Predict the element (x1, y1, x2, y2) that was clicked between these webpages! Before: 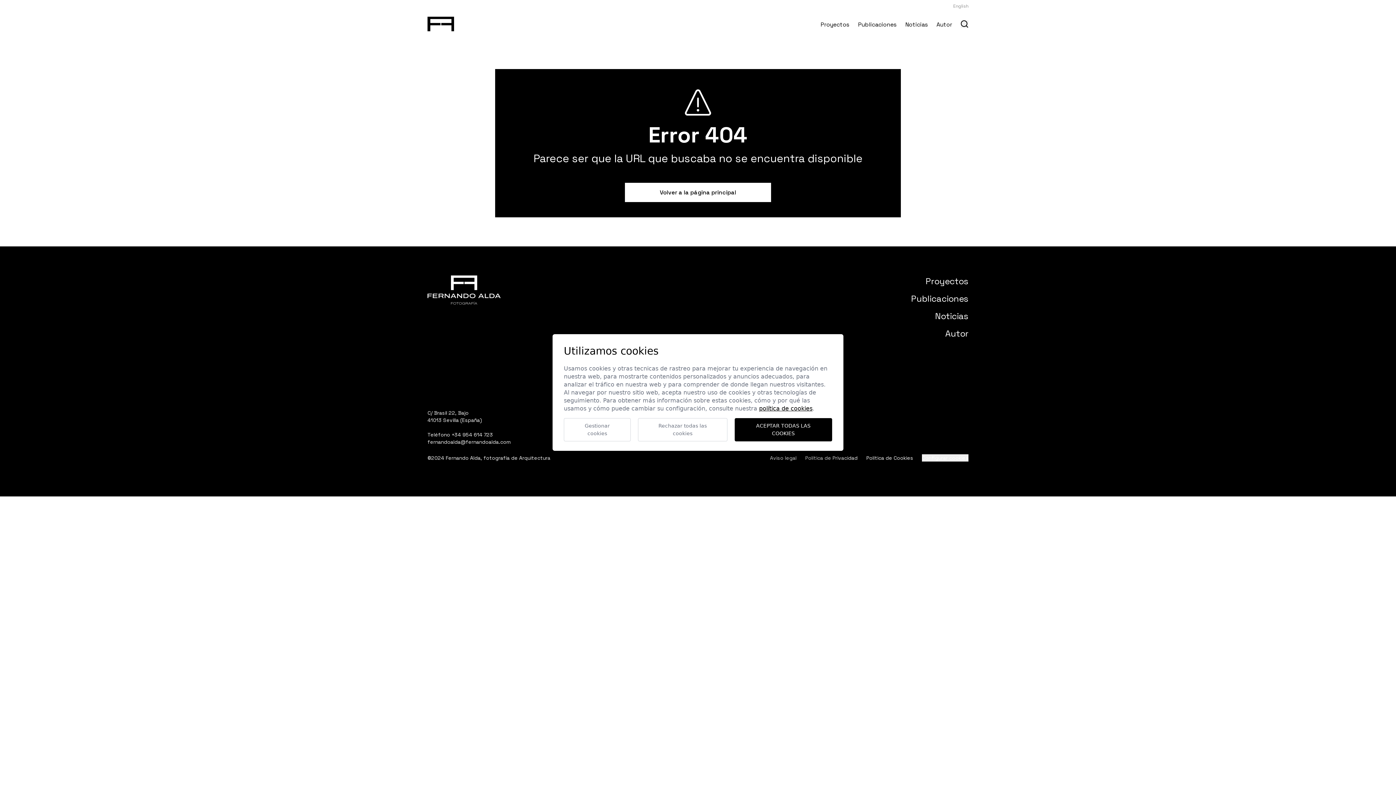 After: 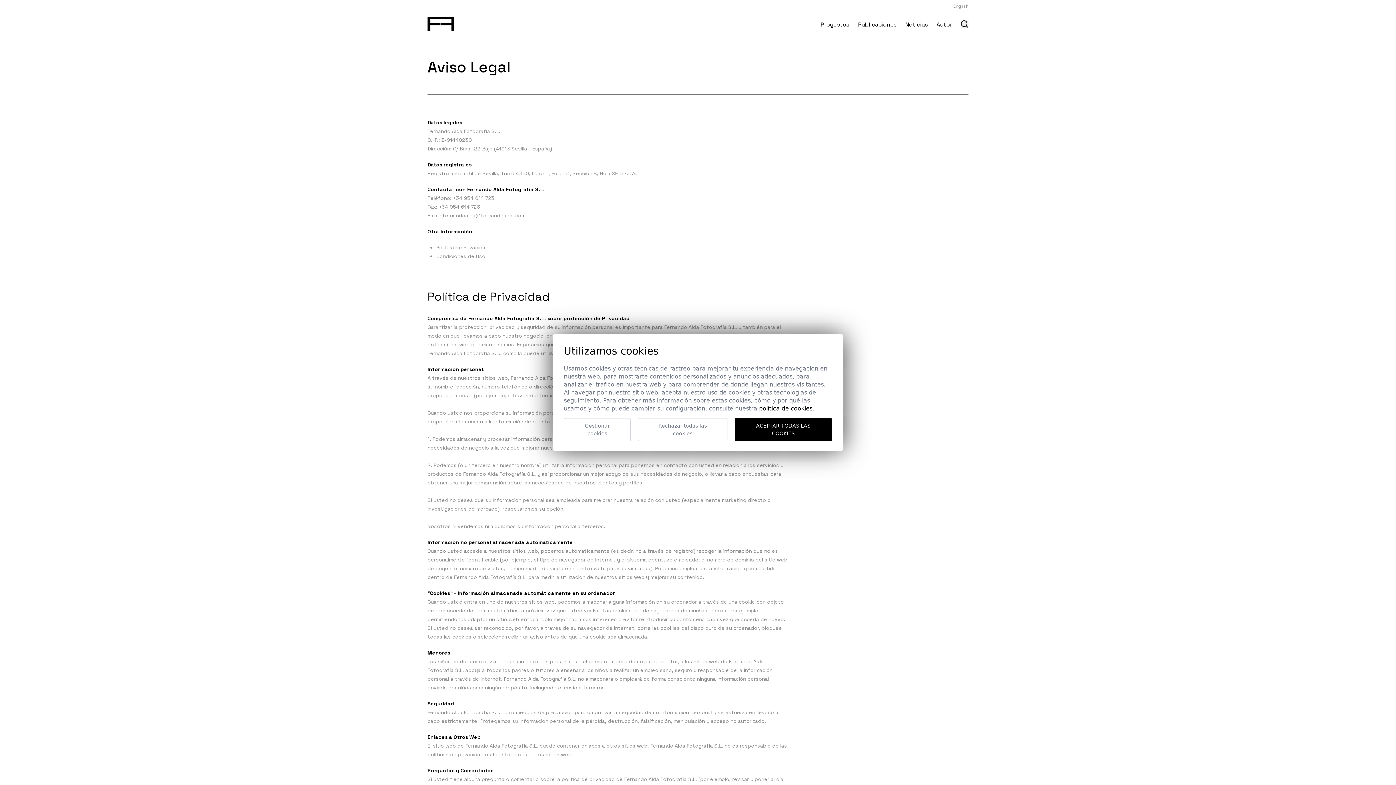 Action: label: Aviso legal bbox: (770, 454, 796, 461)